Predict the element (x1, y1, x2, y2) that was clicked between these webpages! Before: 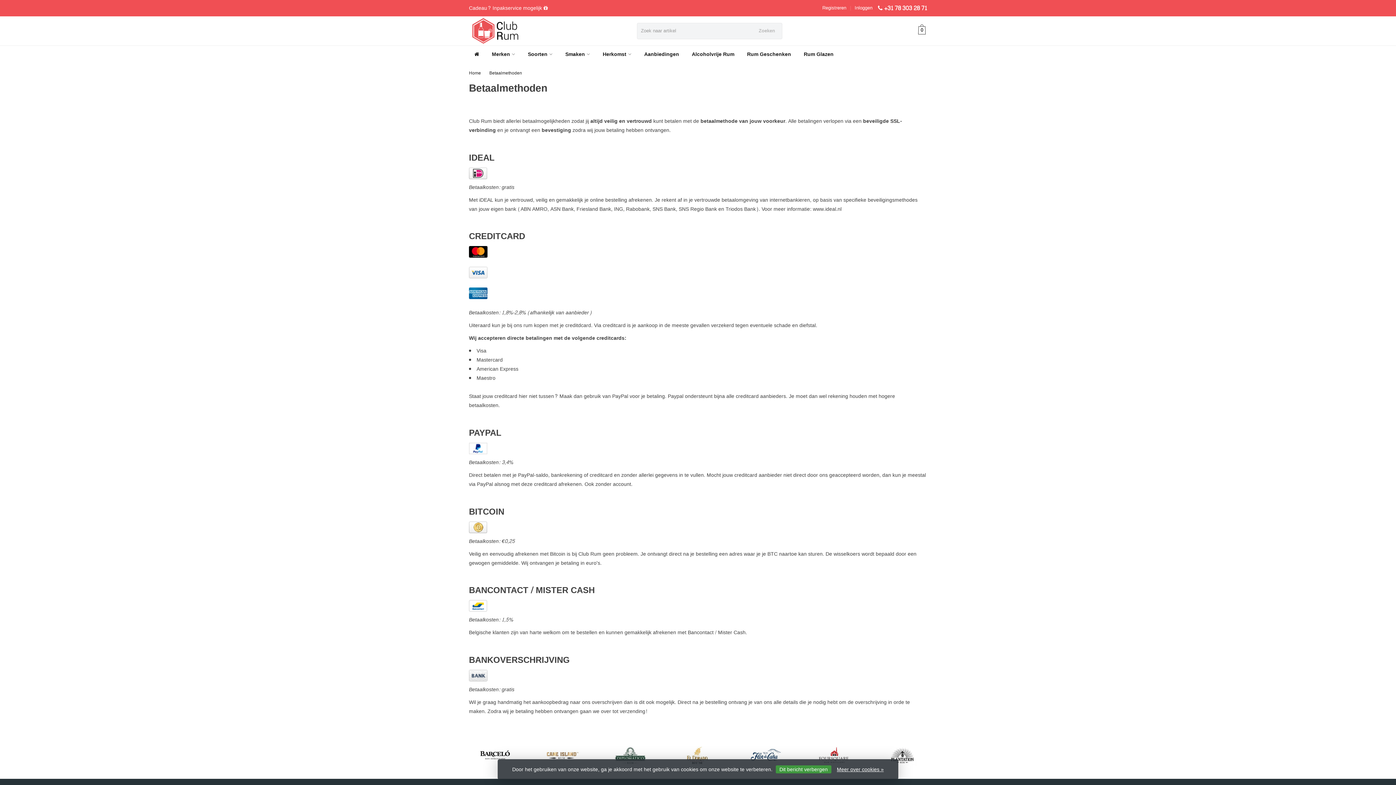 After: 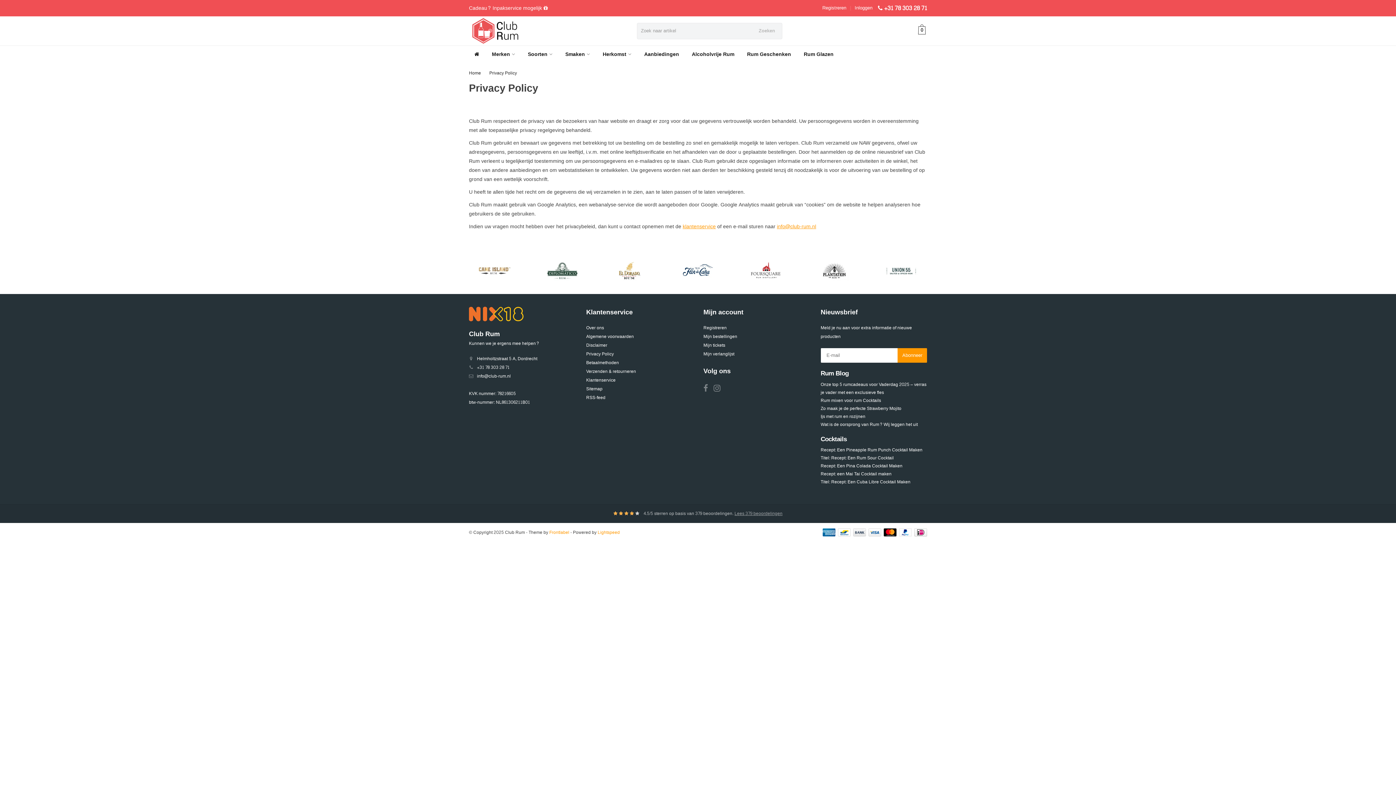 Action: label: Meer over cookies » bbox: (837, 765, 884, 774)